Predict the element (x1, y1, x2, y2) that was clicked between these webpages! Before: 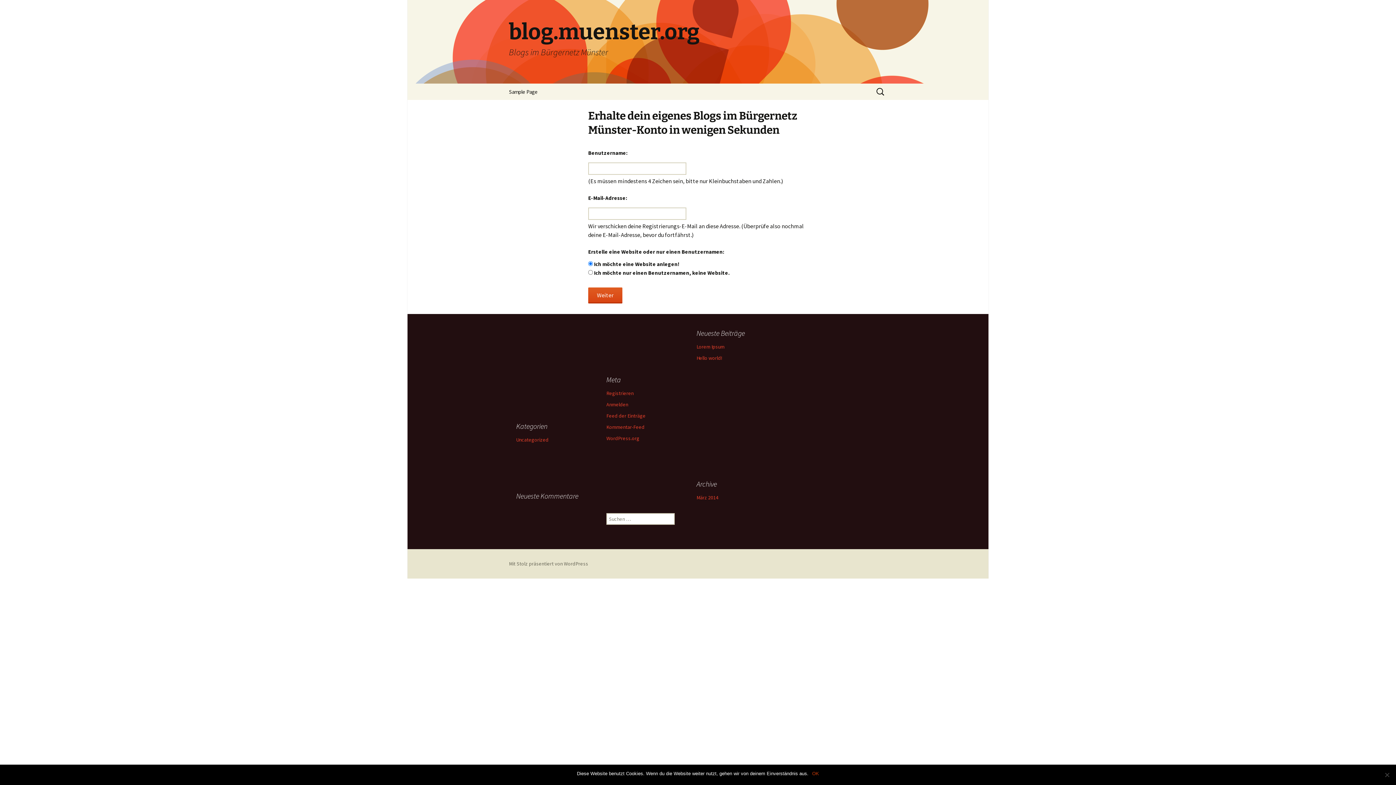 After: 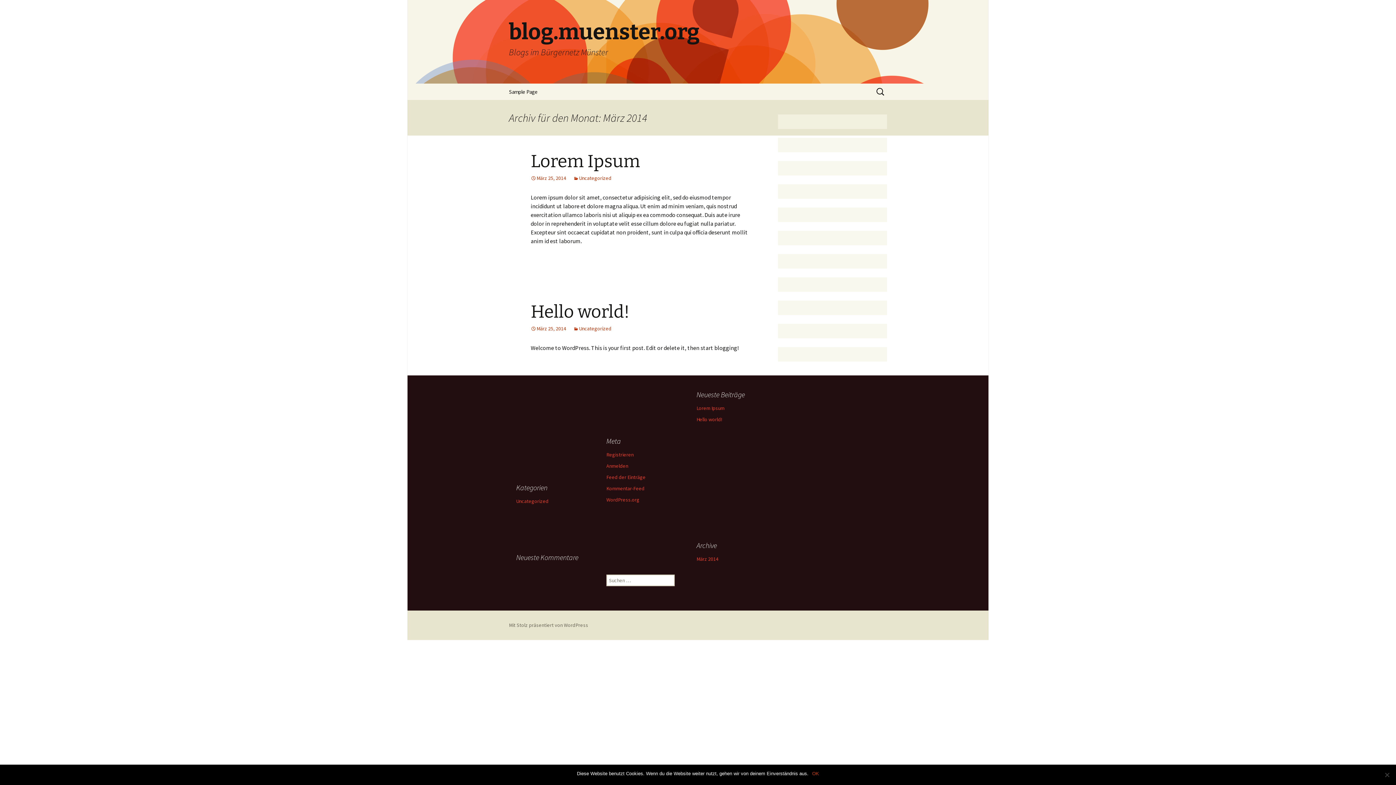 Action: label: März 2014 bbox: (696, 494, 718, 501)